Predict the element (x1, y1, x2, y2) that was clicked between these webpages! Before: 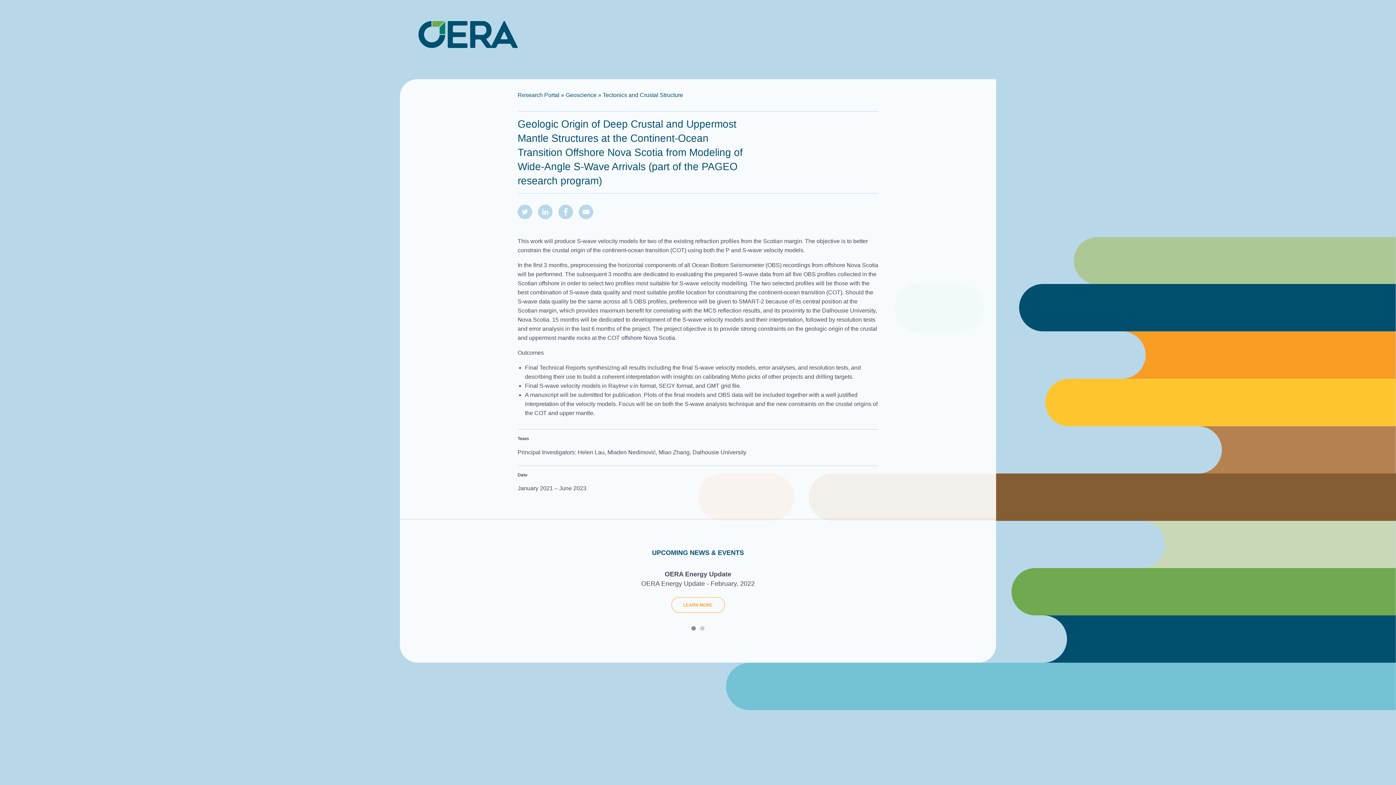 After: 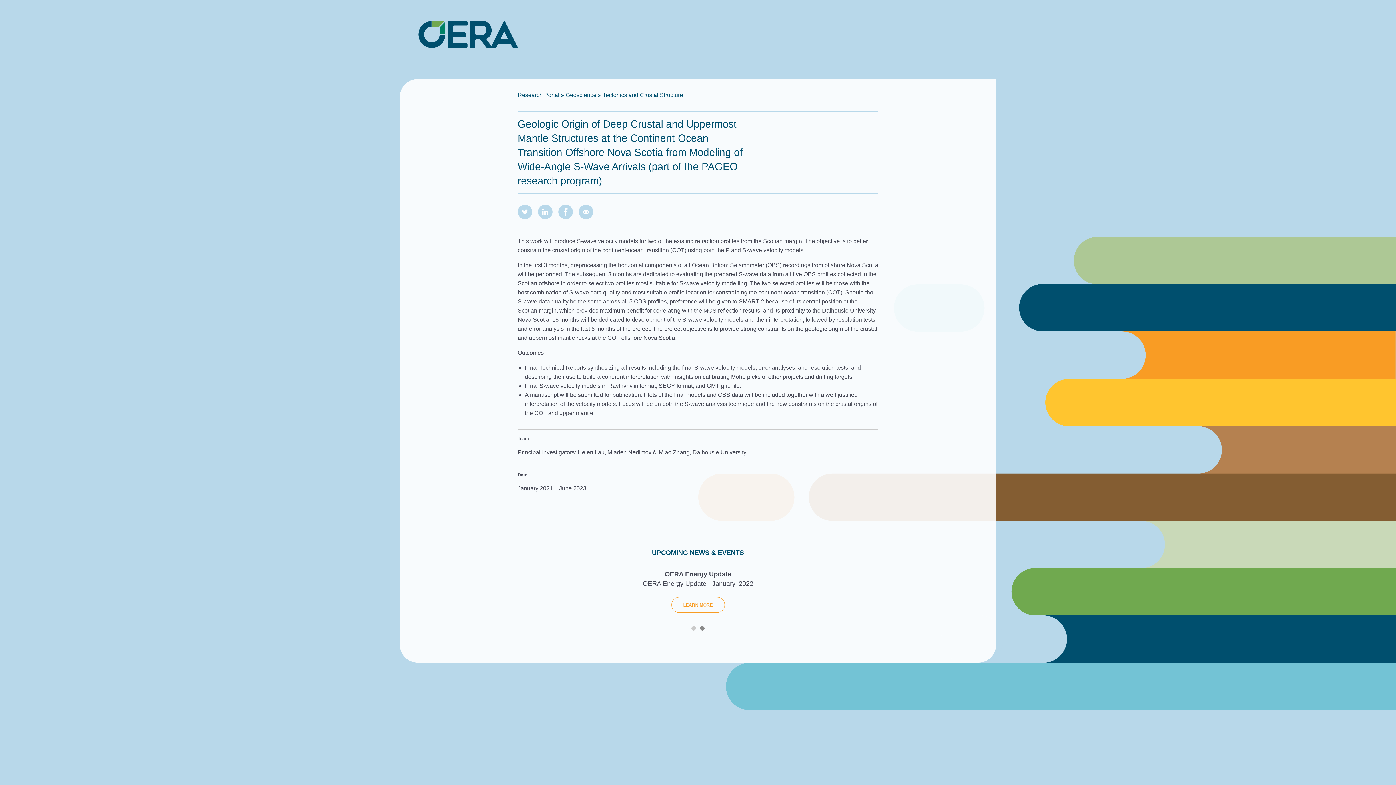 Action: bbox: (700, 626, 704, 630) label: 2 of 2